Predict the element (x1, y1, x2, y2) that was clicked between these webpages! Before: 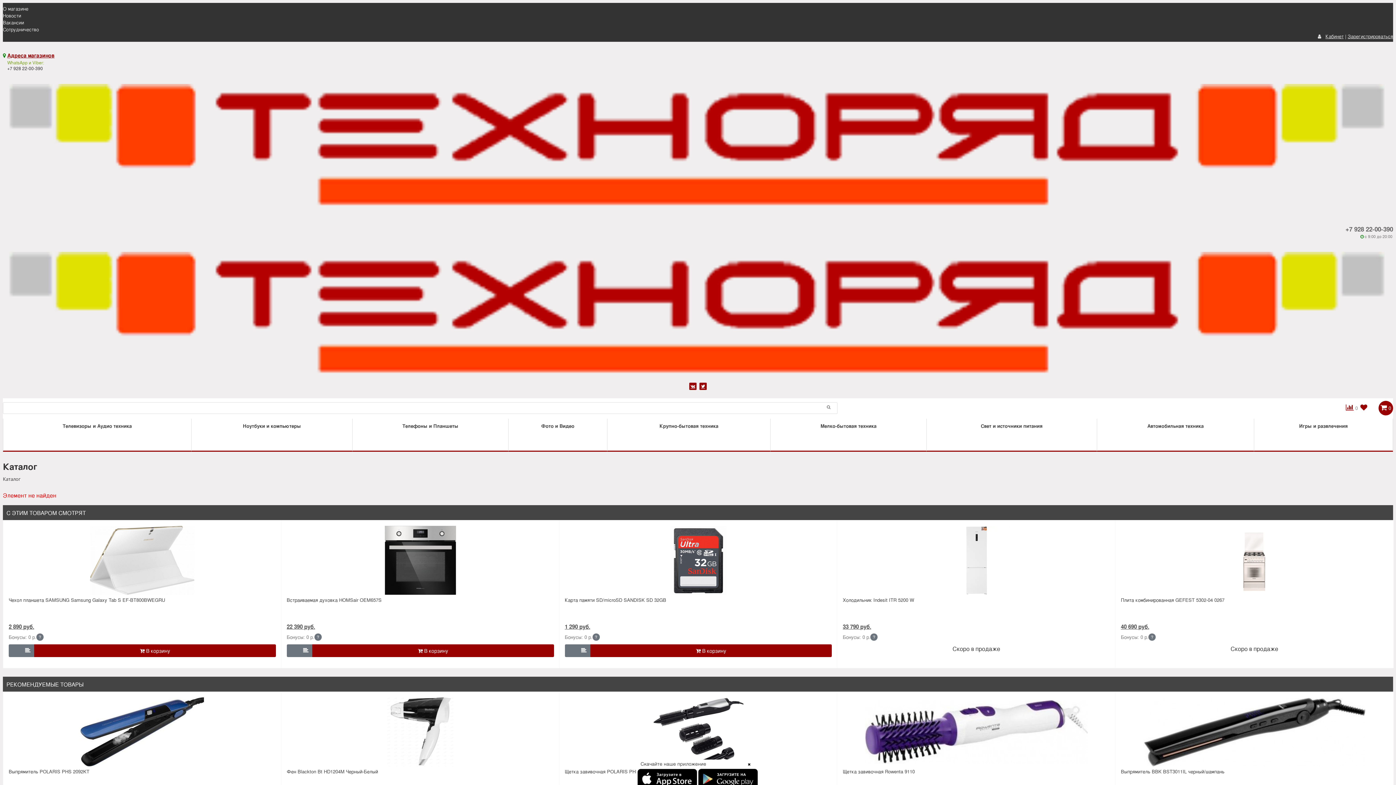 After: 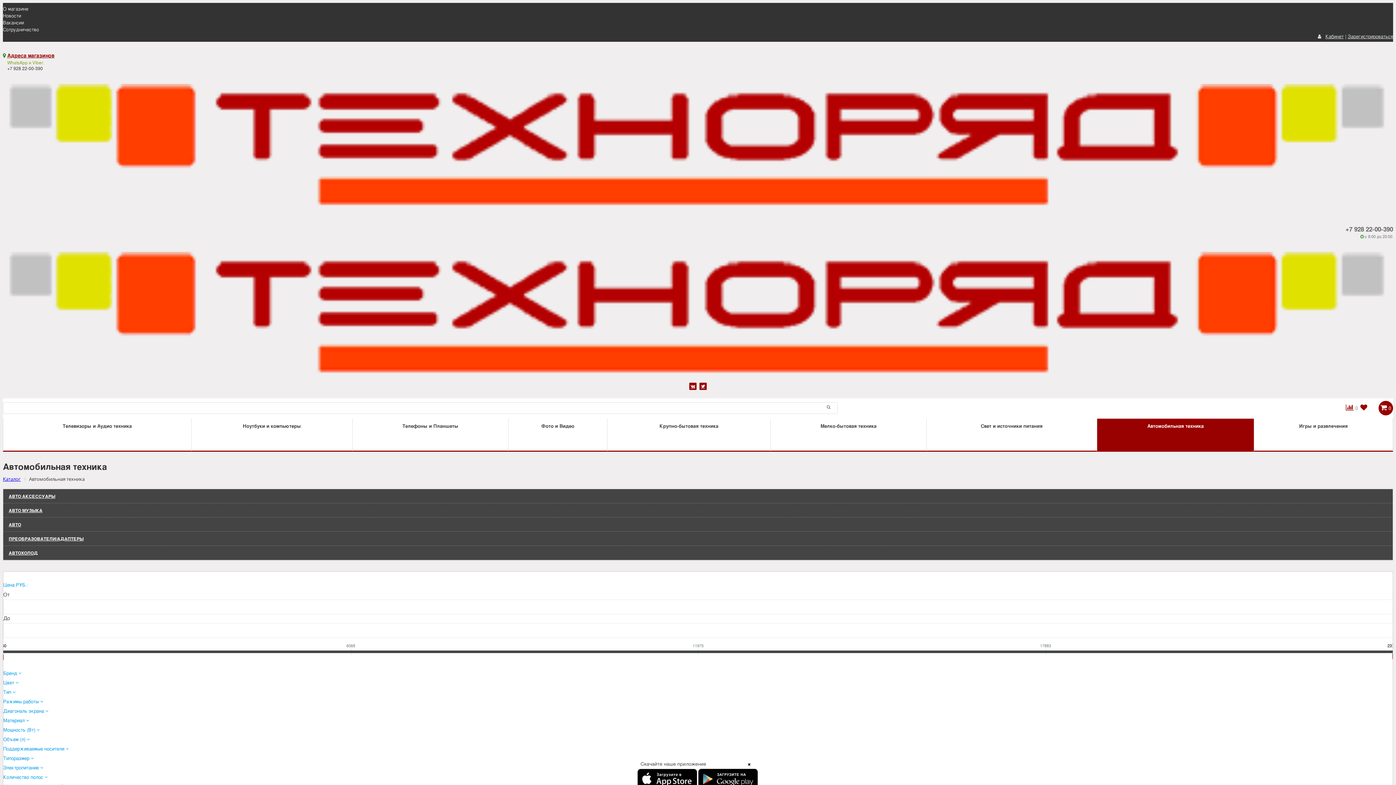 Action: label: Автомобильная техника bbox: (1097, 418, 1254, 450)